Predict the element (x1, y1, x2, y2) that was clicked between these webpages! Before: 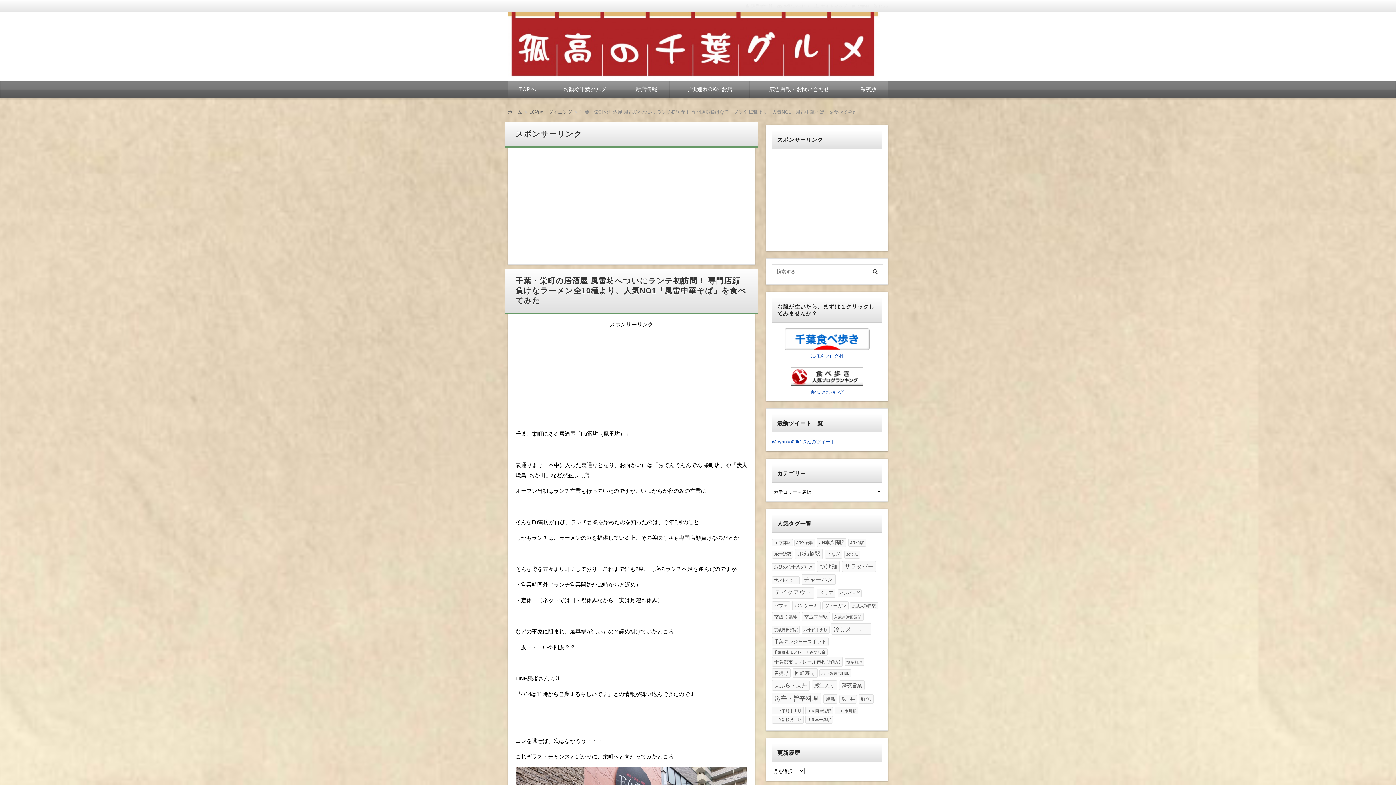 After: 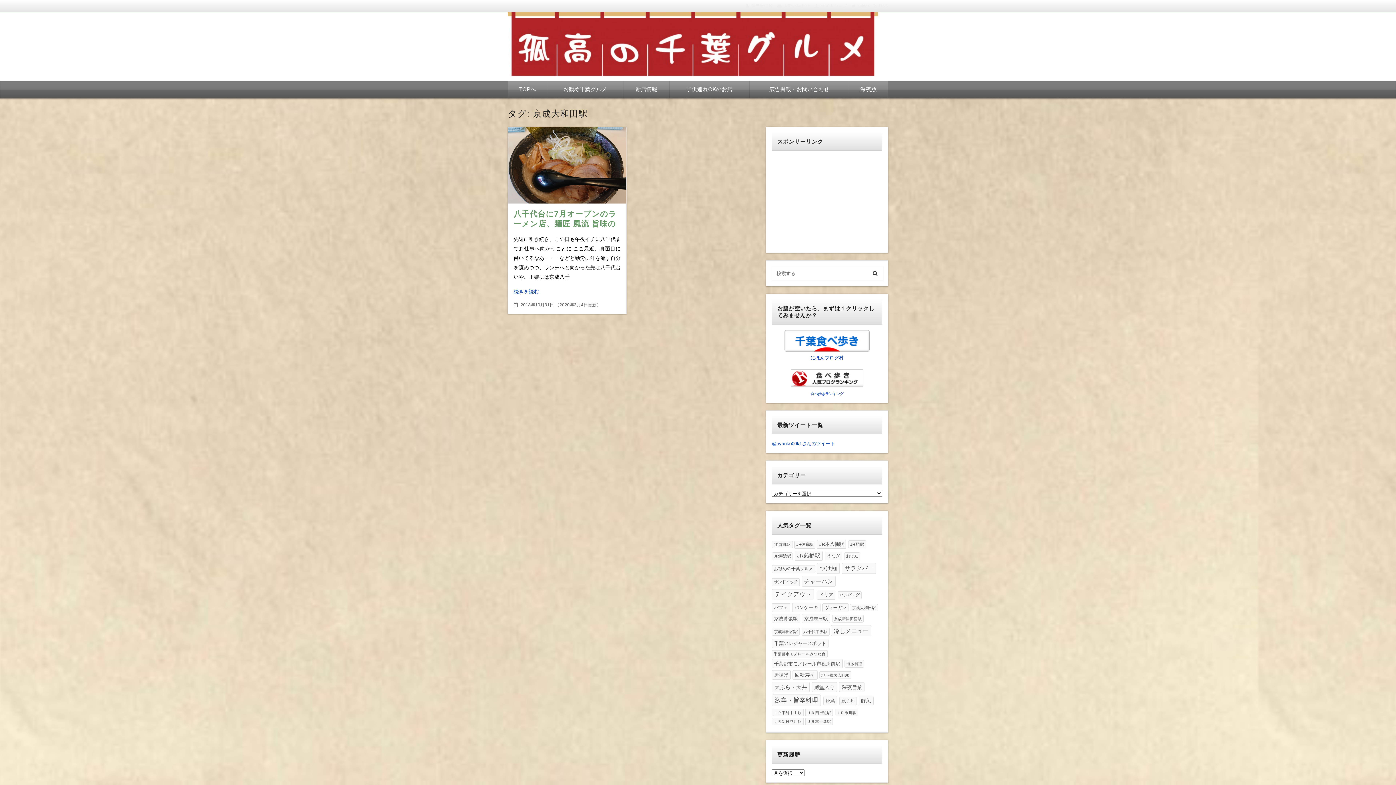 Action: label: 京成大和田駅 (1個の項目) bbox: (850, 602, 878, 609)